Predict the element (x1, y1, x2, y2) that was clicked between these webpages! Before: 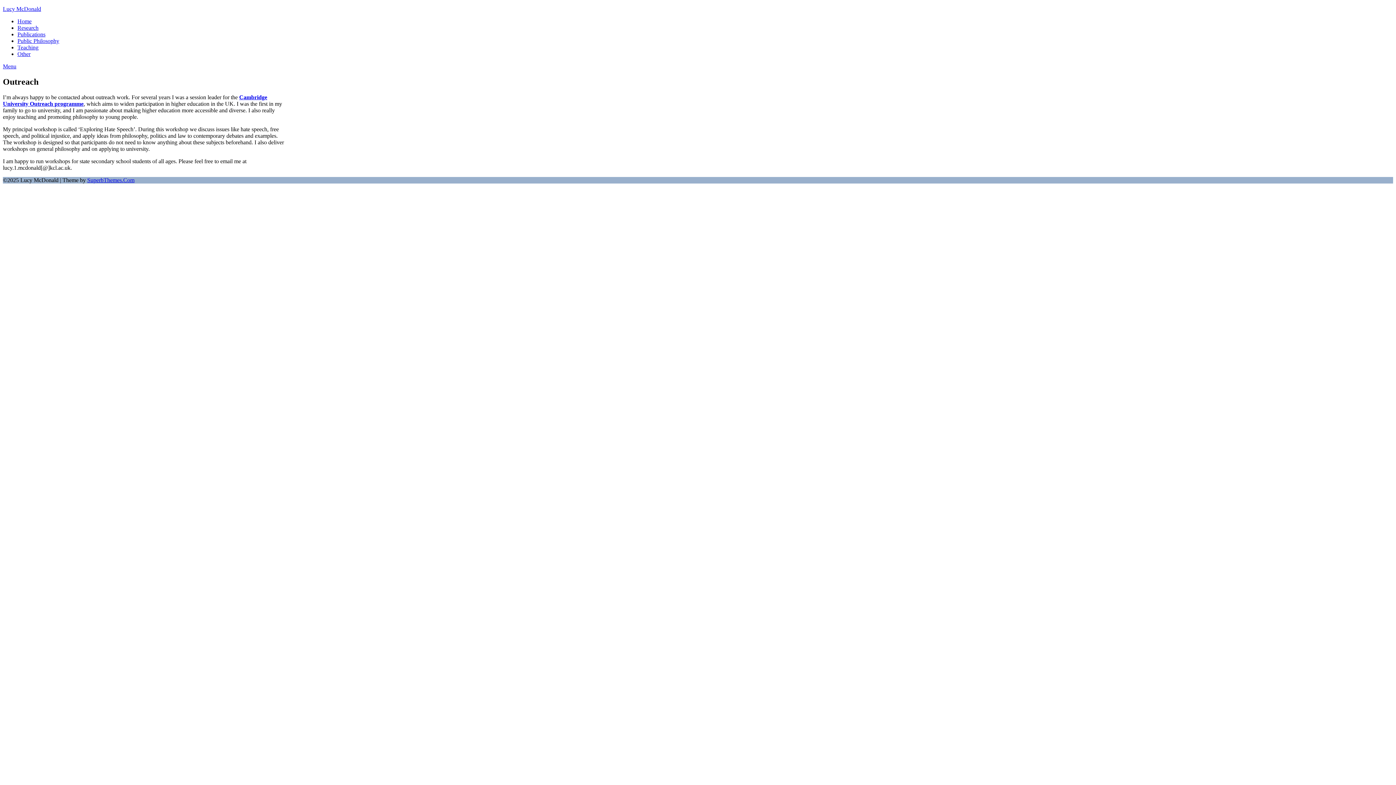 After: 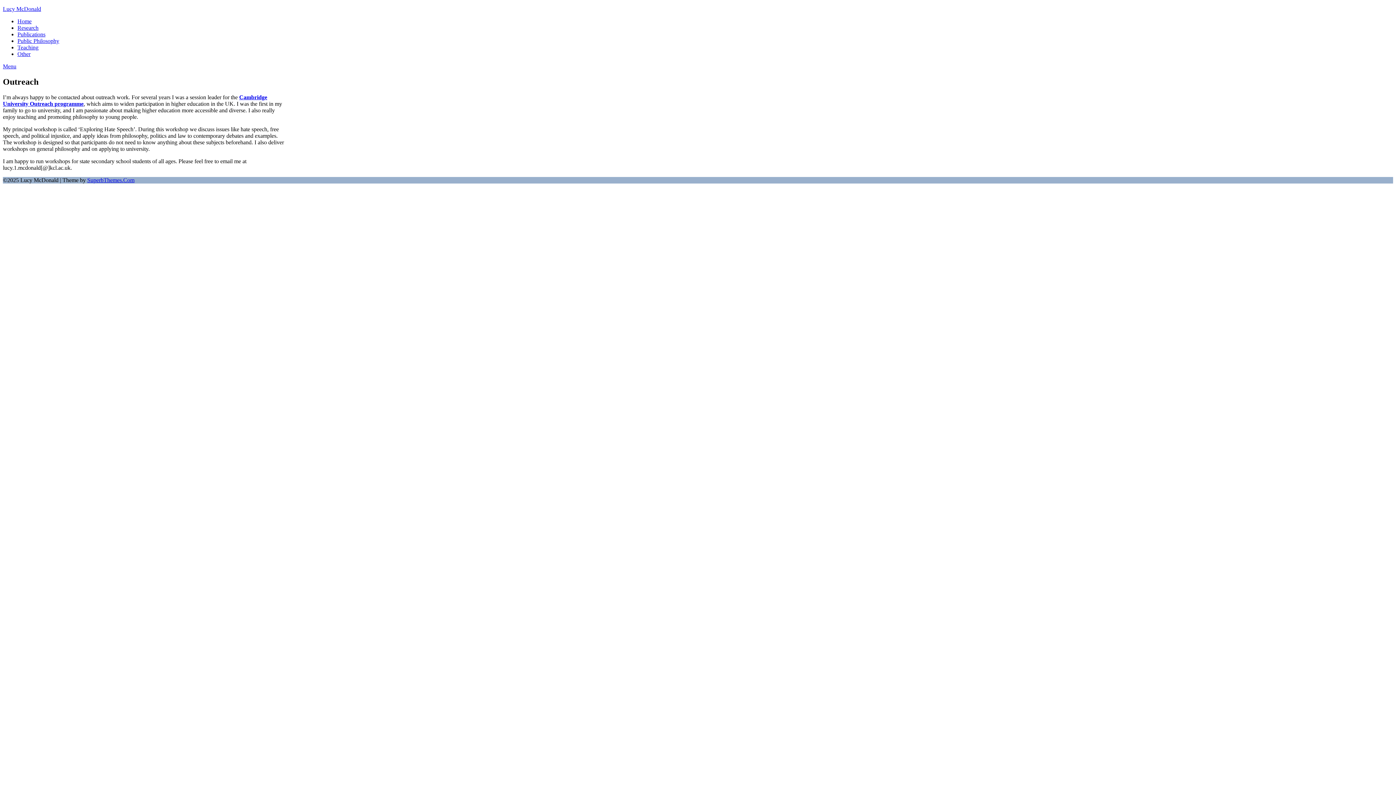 Action: bbox: (2, 63, 16, 69) label: Menu